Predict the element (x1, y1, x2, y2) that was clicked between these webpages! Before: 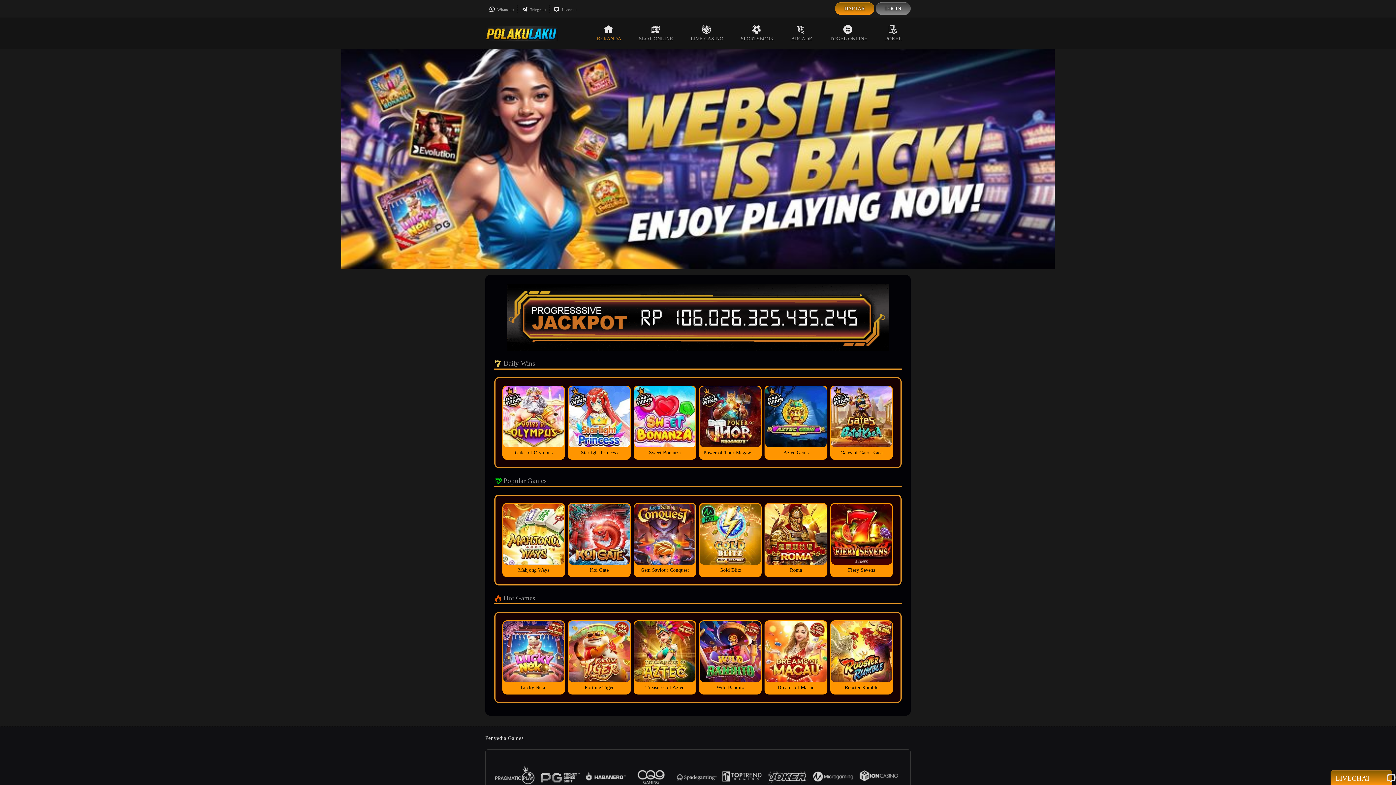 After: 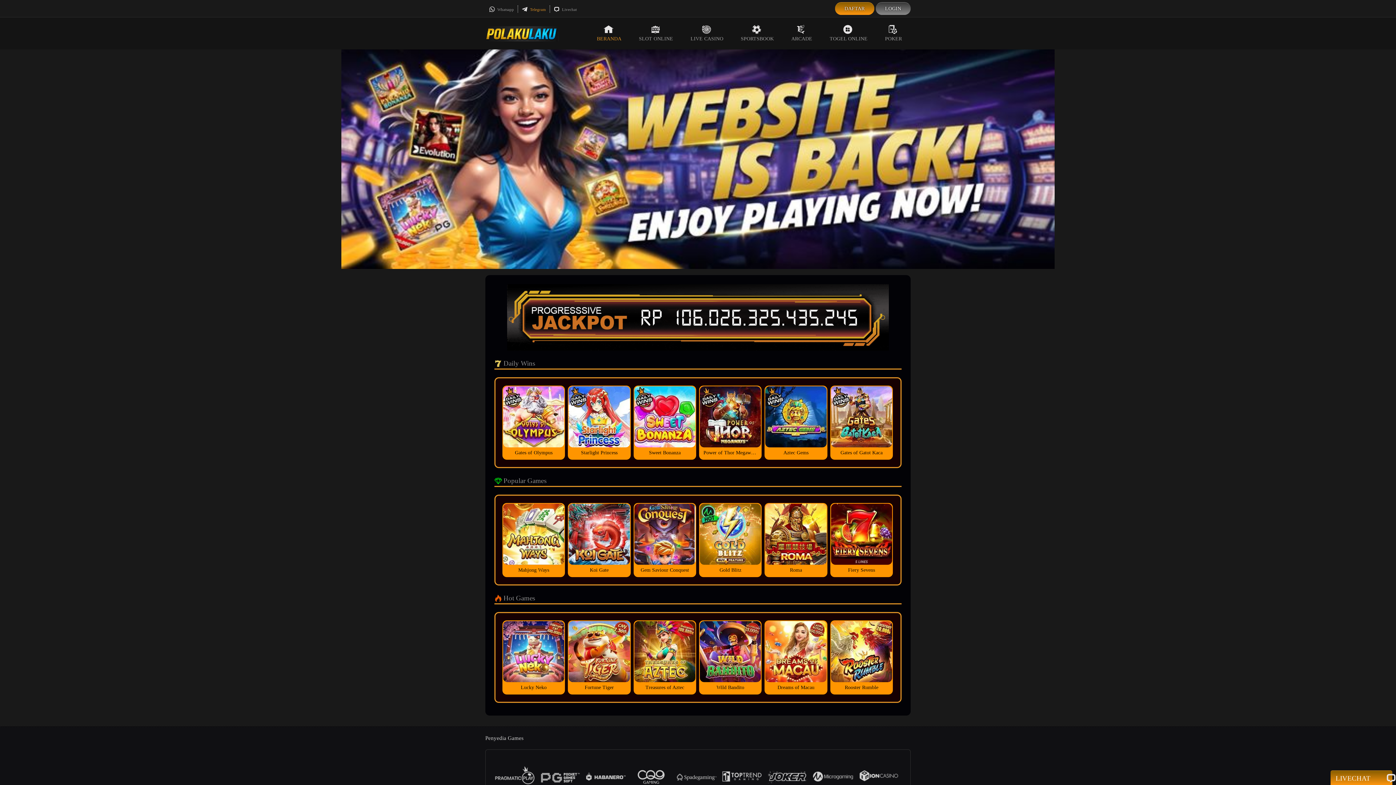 Action: bbox: (521, 7, 546, 11) label:  Telegram